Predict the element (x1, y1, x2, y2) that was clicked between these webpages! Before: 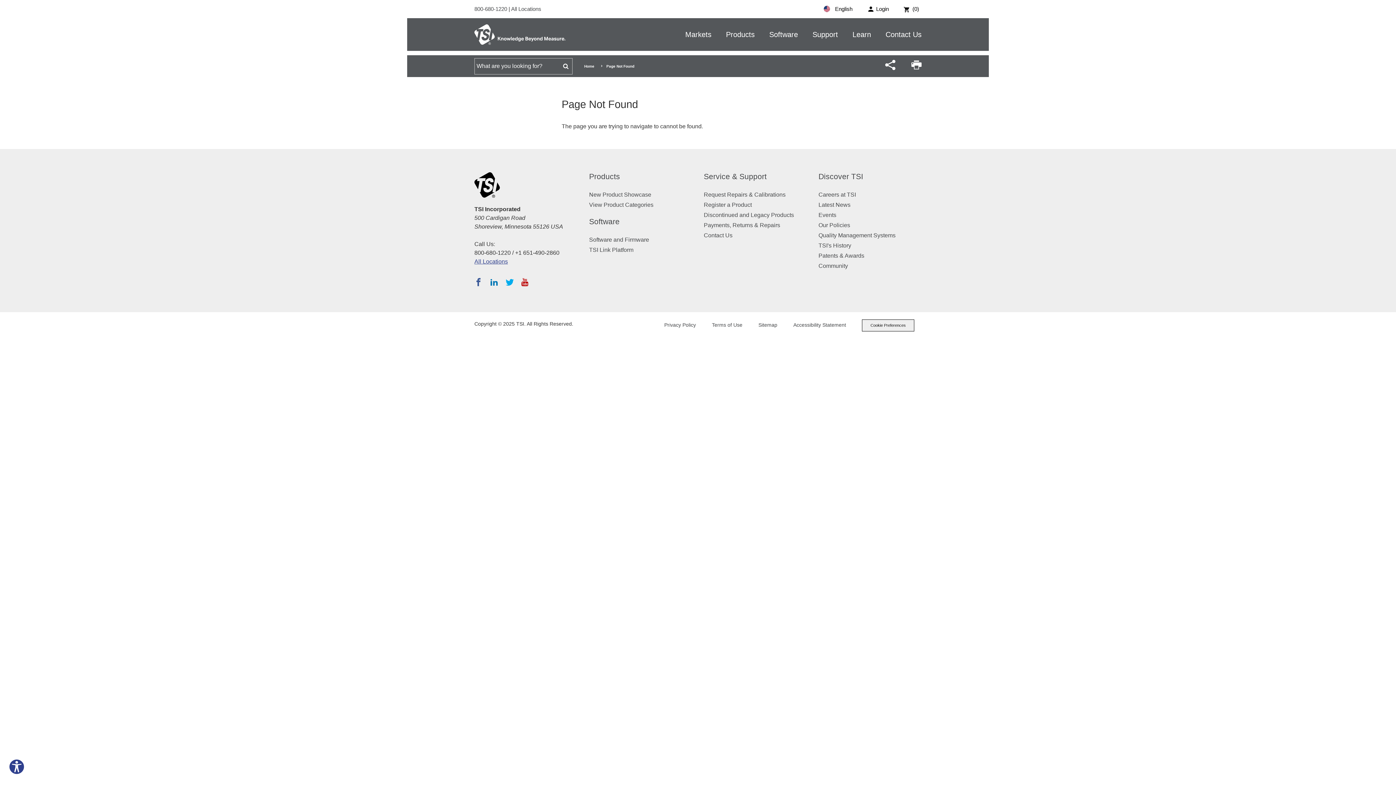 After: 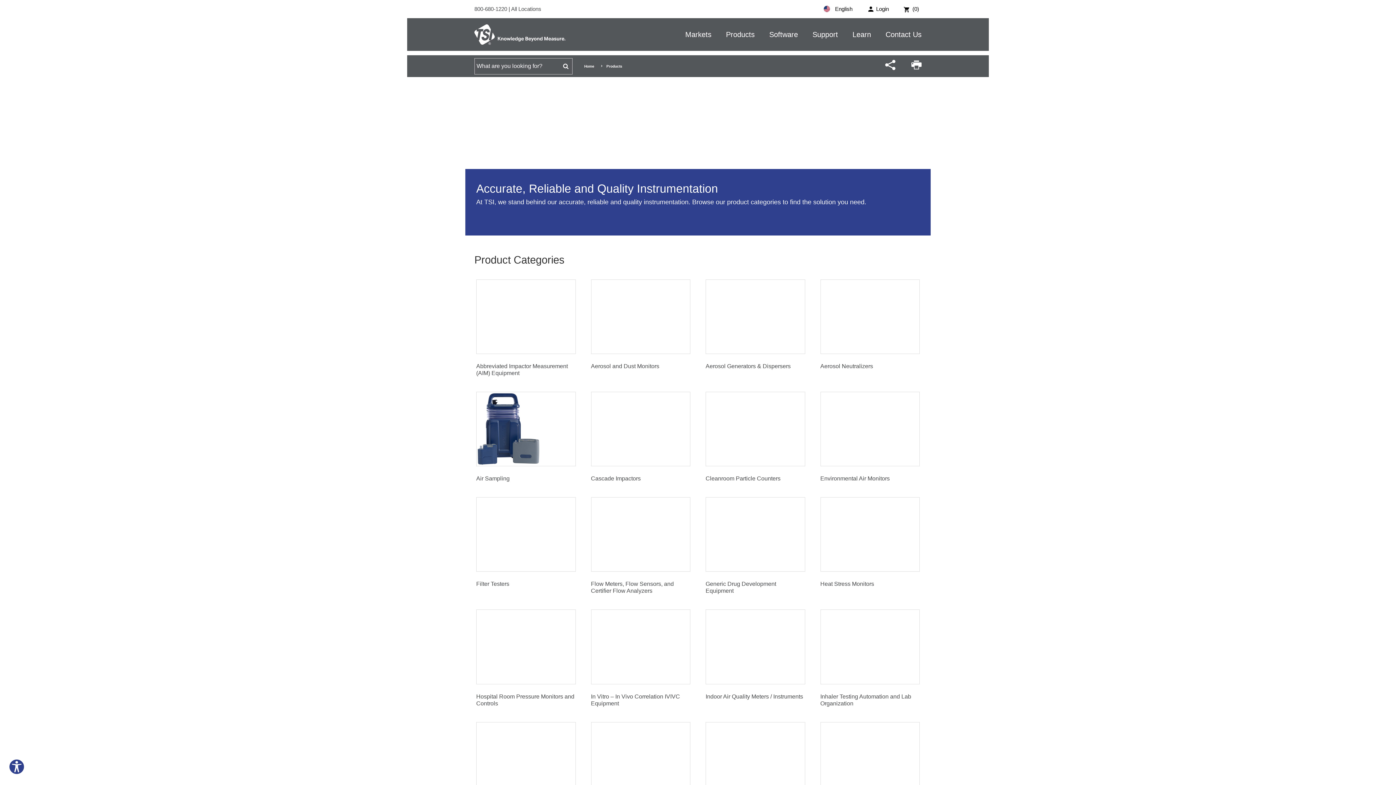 Action: label: View Product Categories bbox: (589, 201, 653, 208)